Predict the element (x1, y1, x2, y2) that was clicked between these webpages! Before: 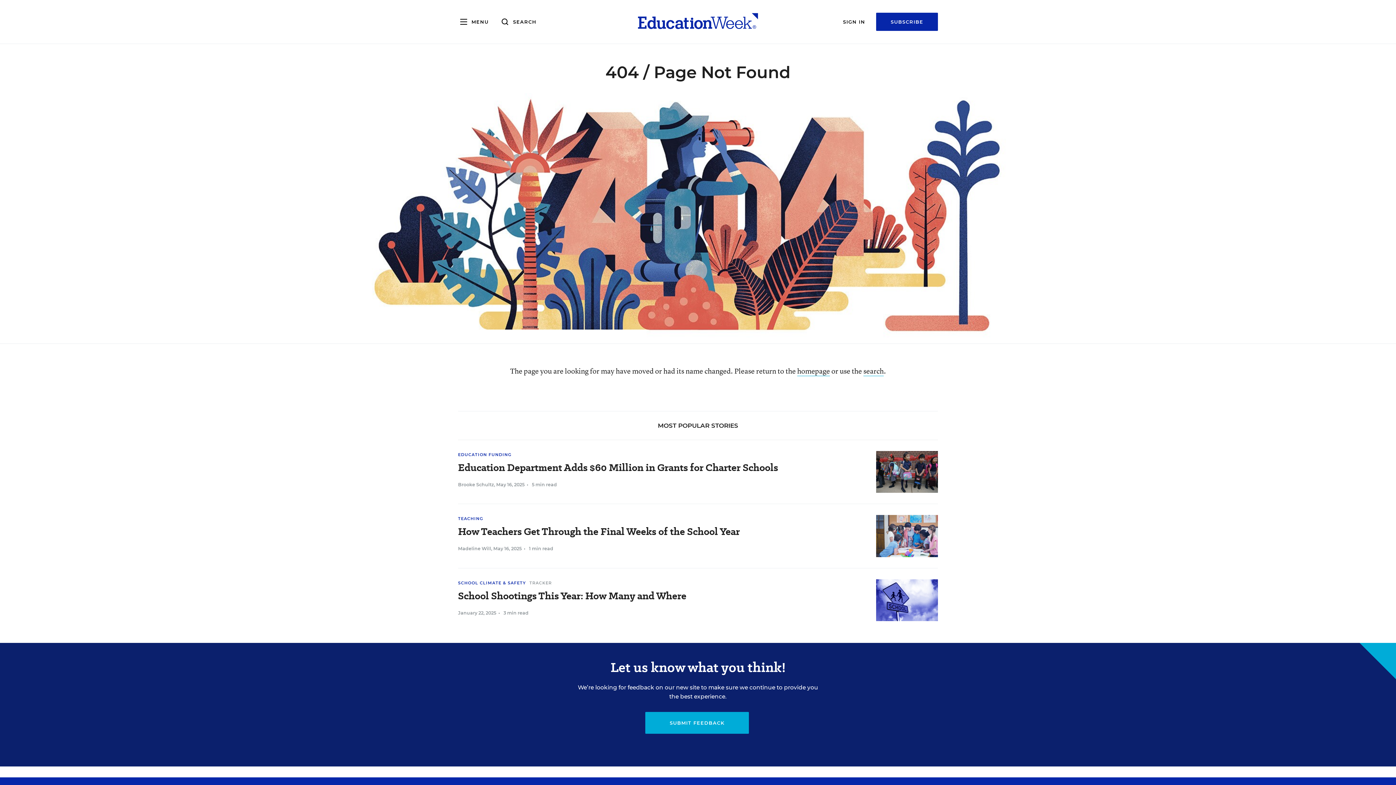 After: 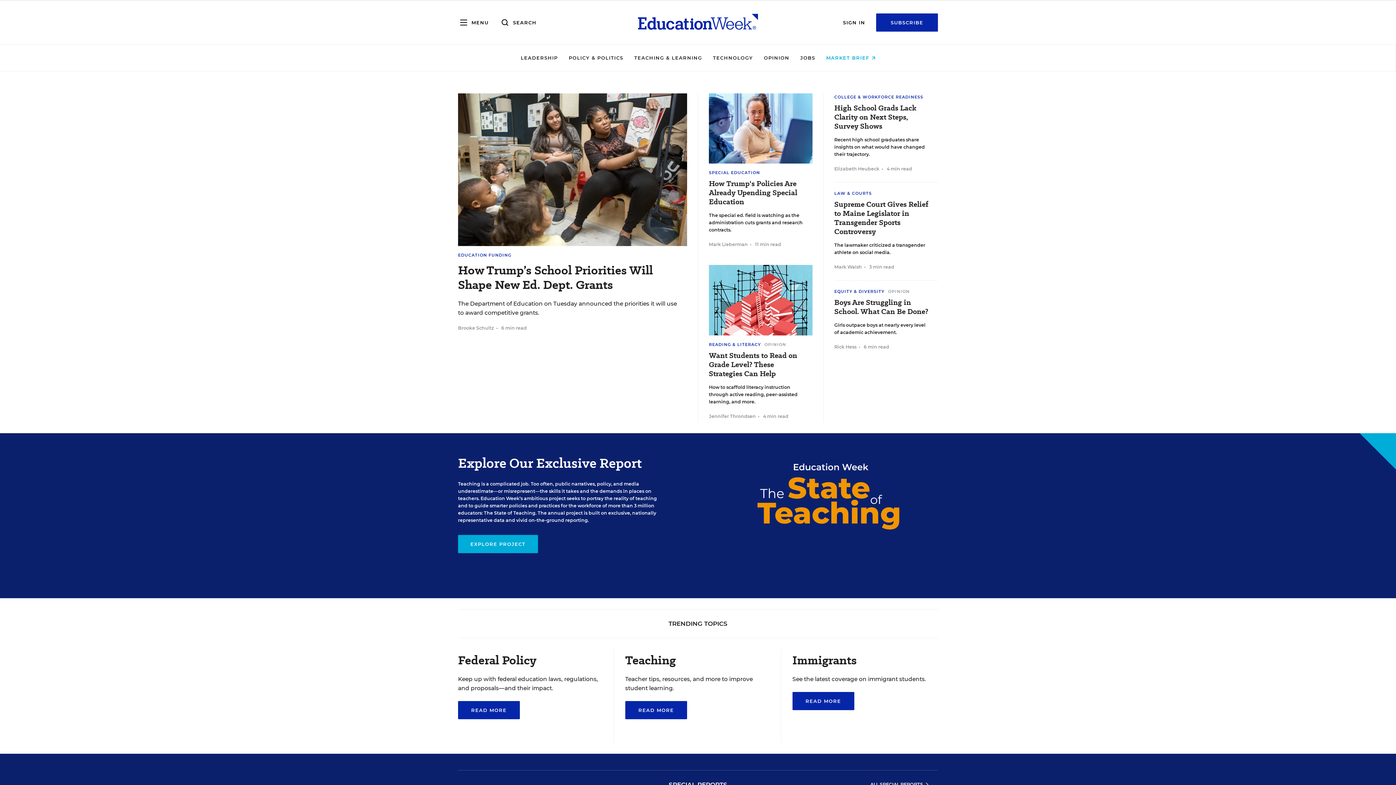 Action: label: homepage bbox: (797, 366, 830, 376)